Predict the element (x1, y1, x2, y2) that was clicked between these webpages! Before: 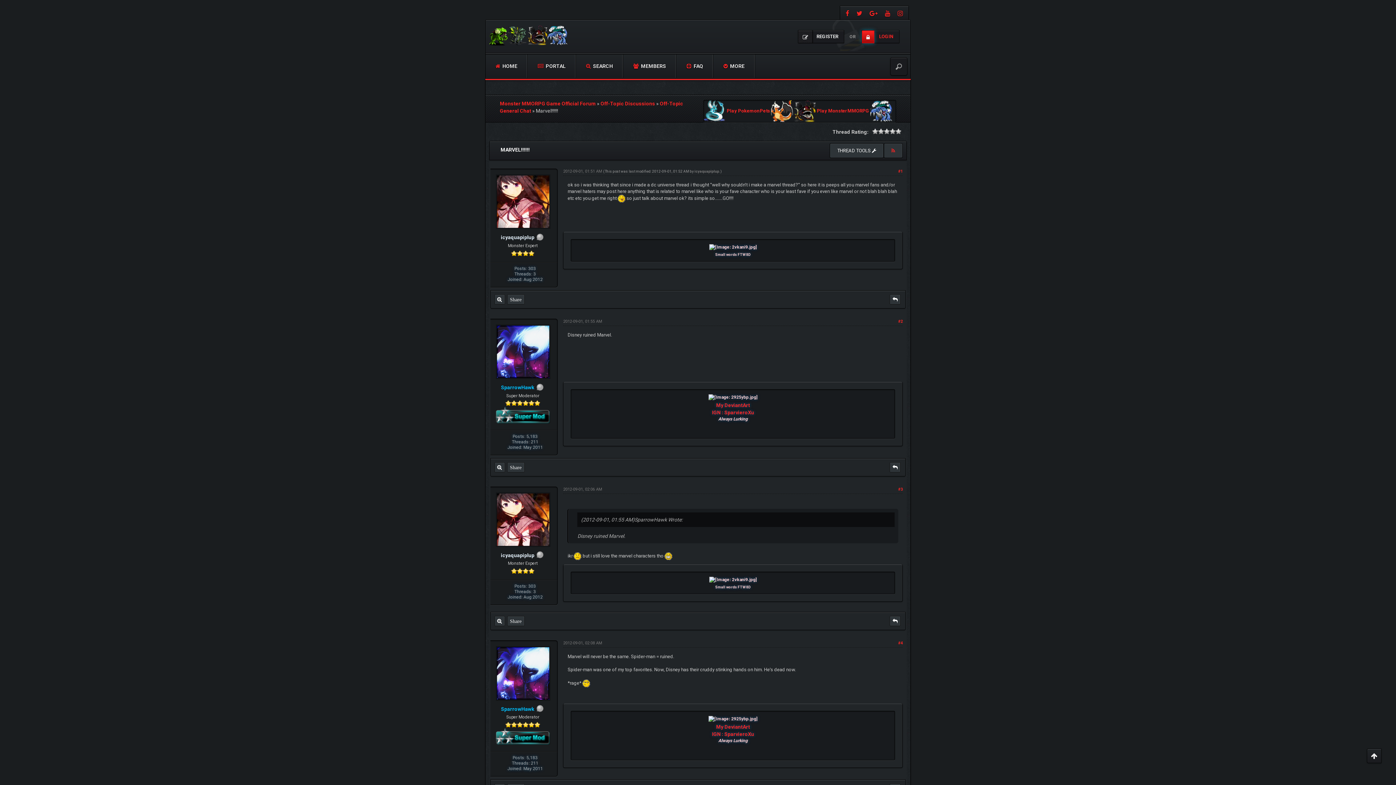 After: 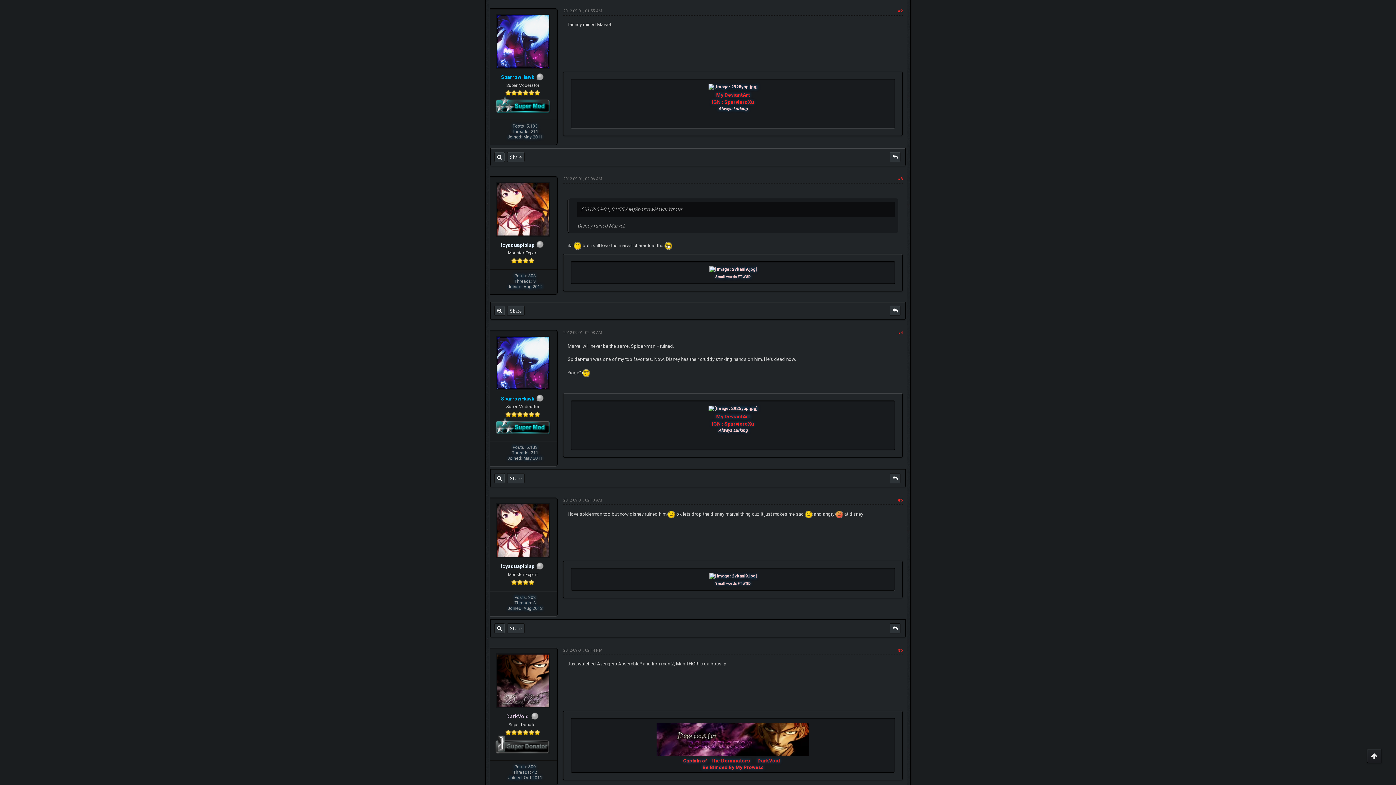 Action: bbox: (898, 319, 903, 323) label: #2